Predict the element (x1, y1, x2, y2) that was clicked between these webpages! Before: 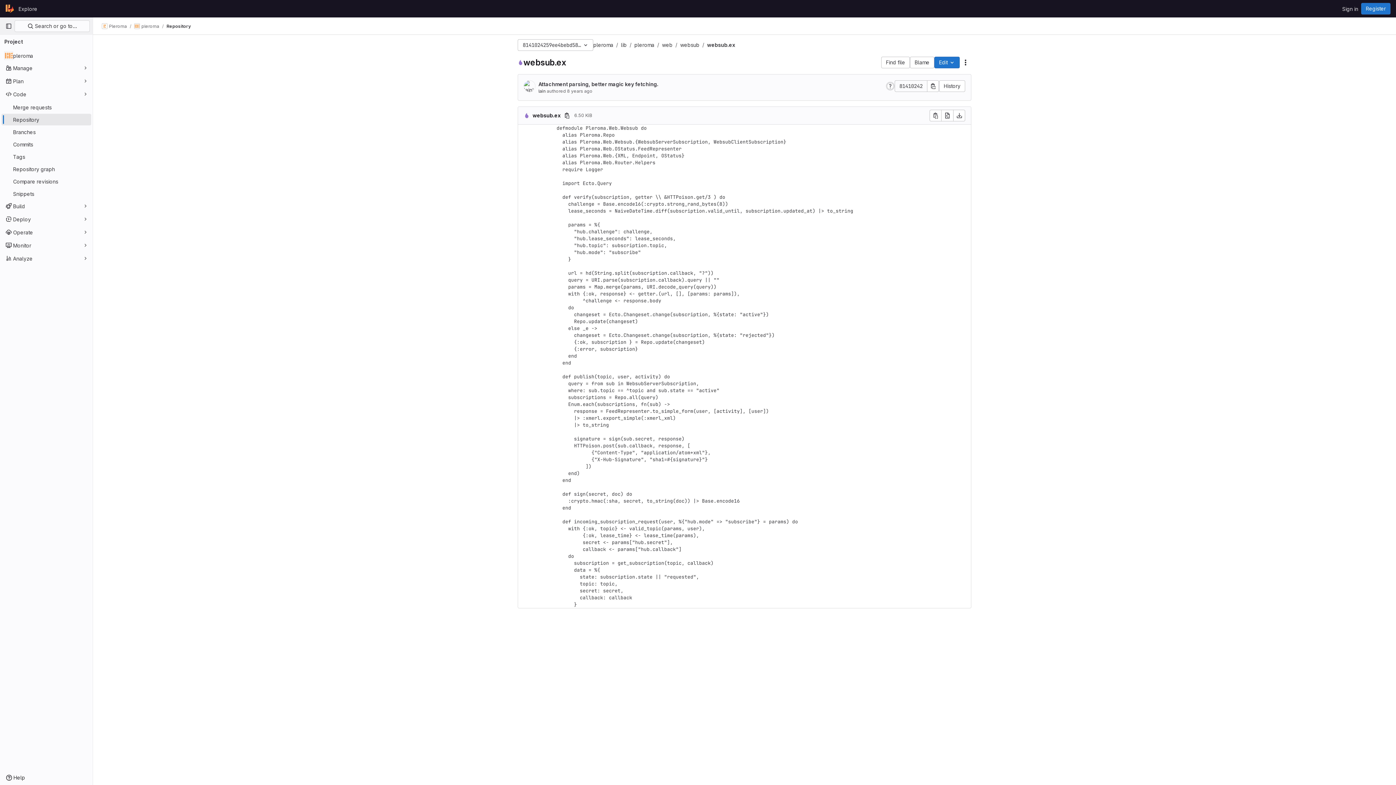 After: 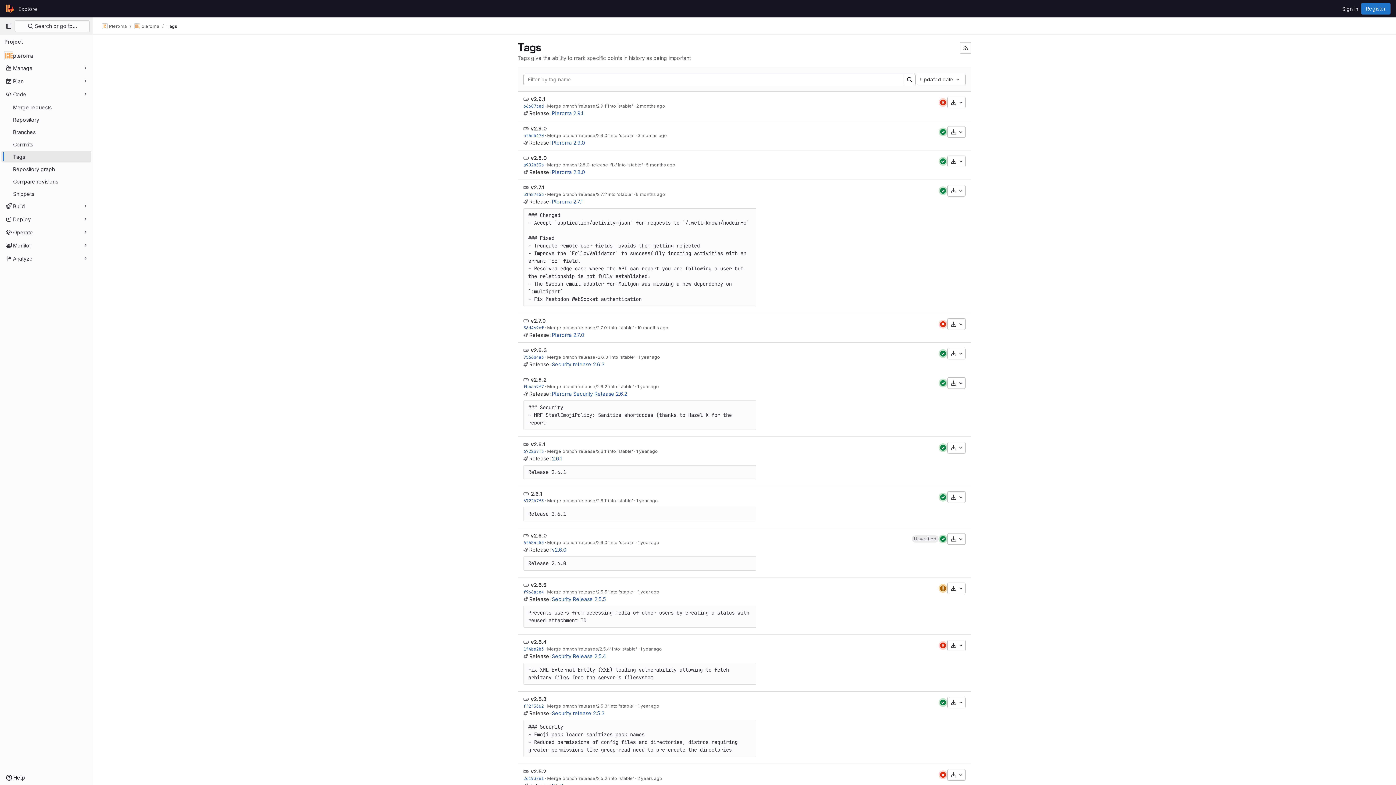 Action: label: Tags bbox: (1, 150, 91, 162)